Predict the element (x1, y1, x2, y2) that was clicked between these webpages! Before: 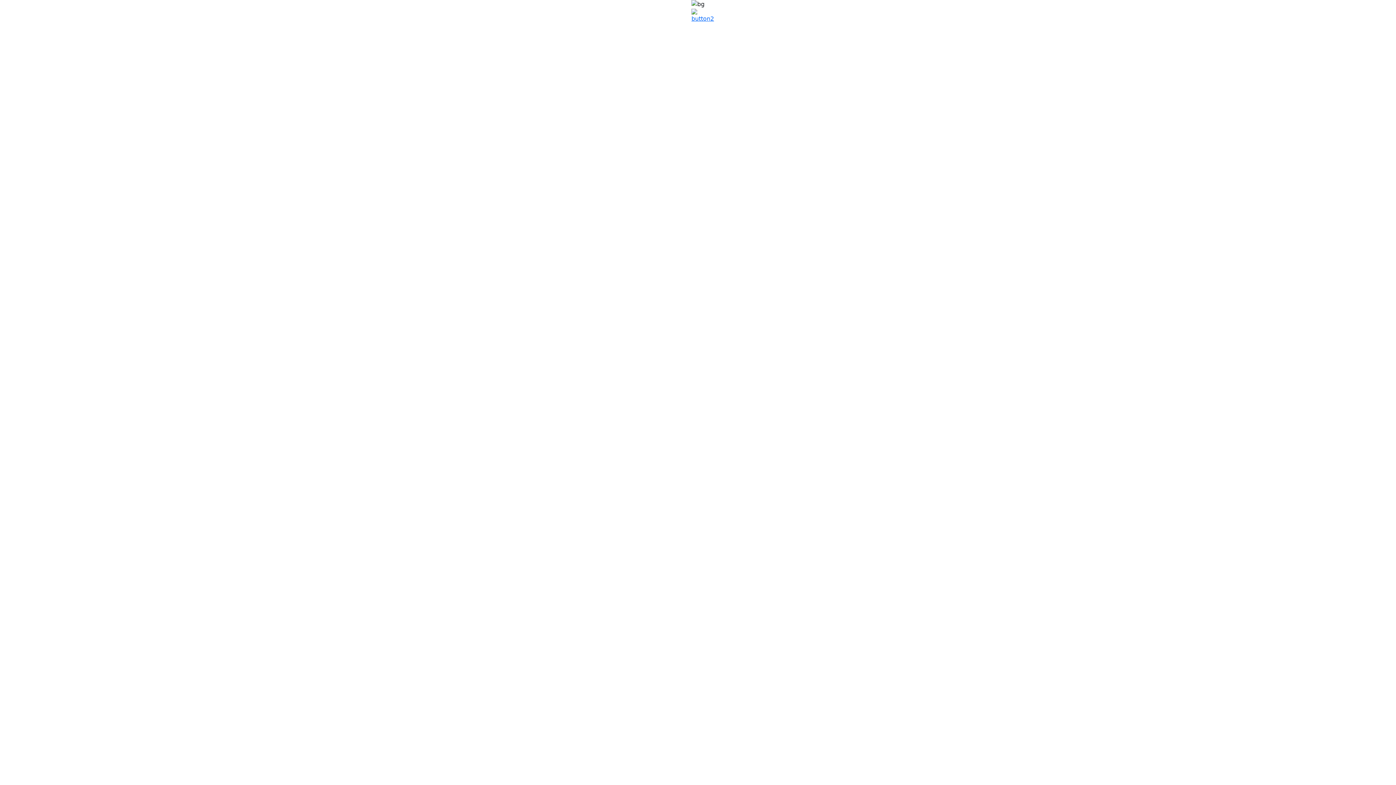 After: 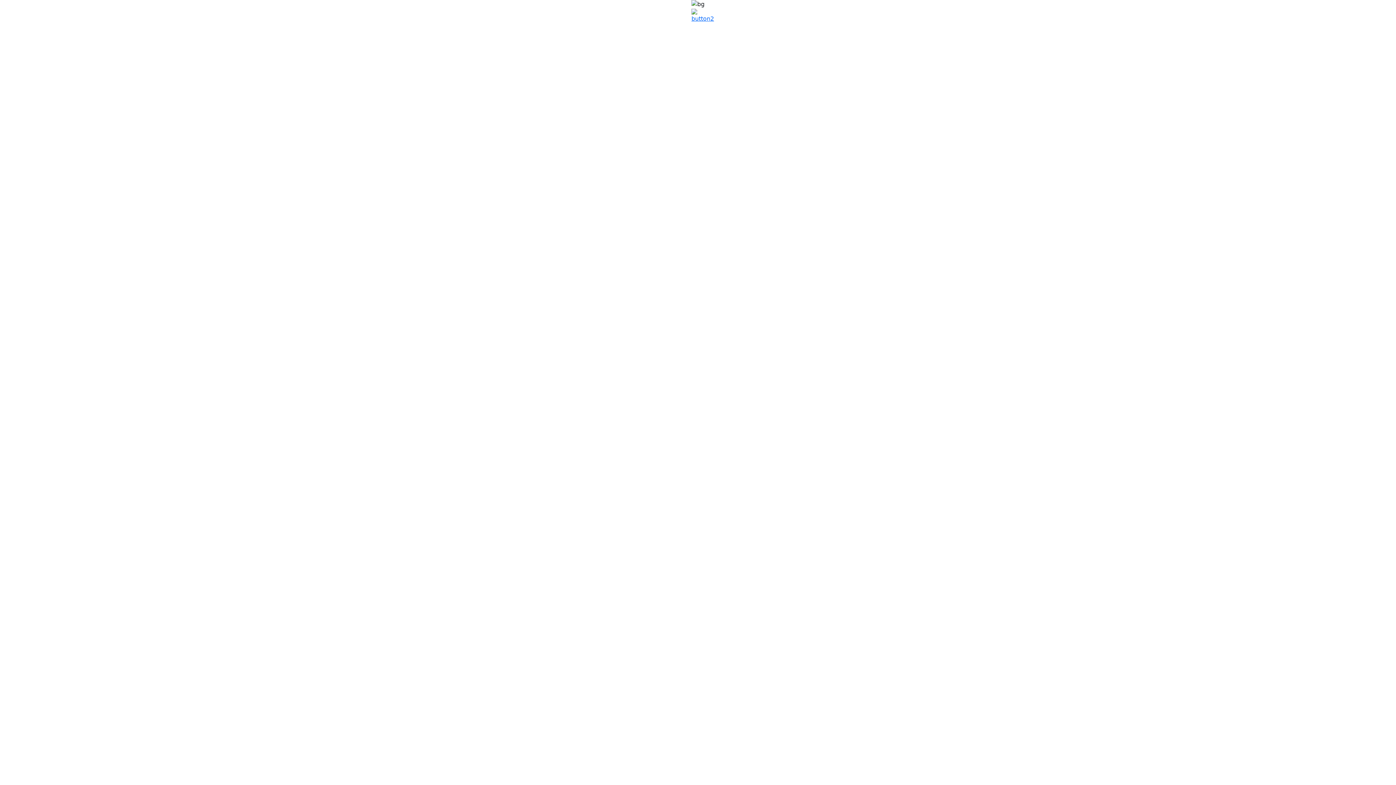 Action: bbox: (691, 12, 714, 19)